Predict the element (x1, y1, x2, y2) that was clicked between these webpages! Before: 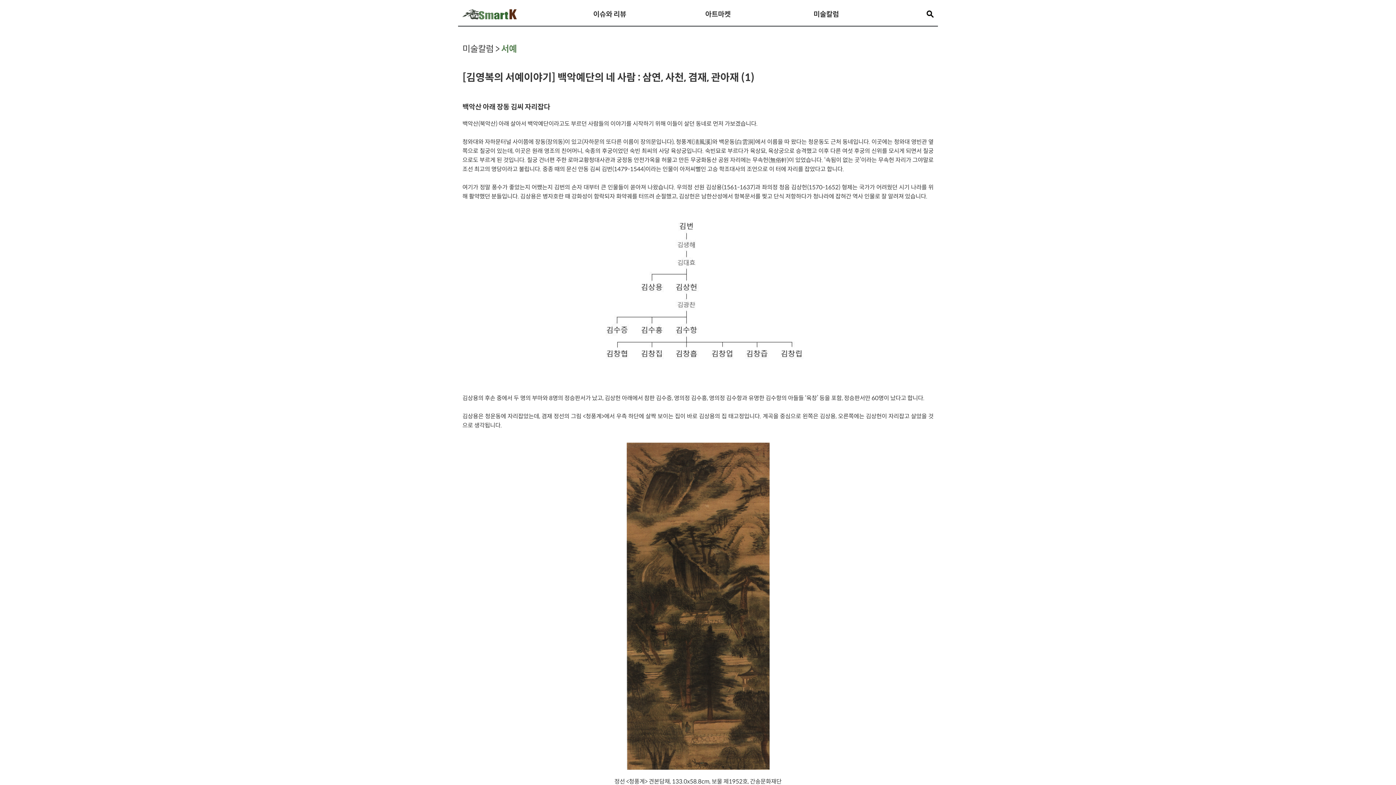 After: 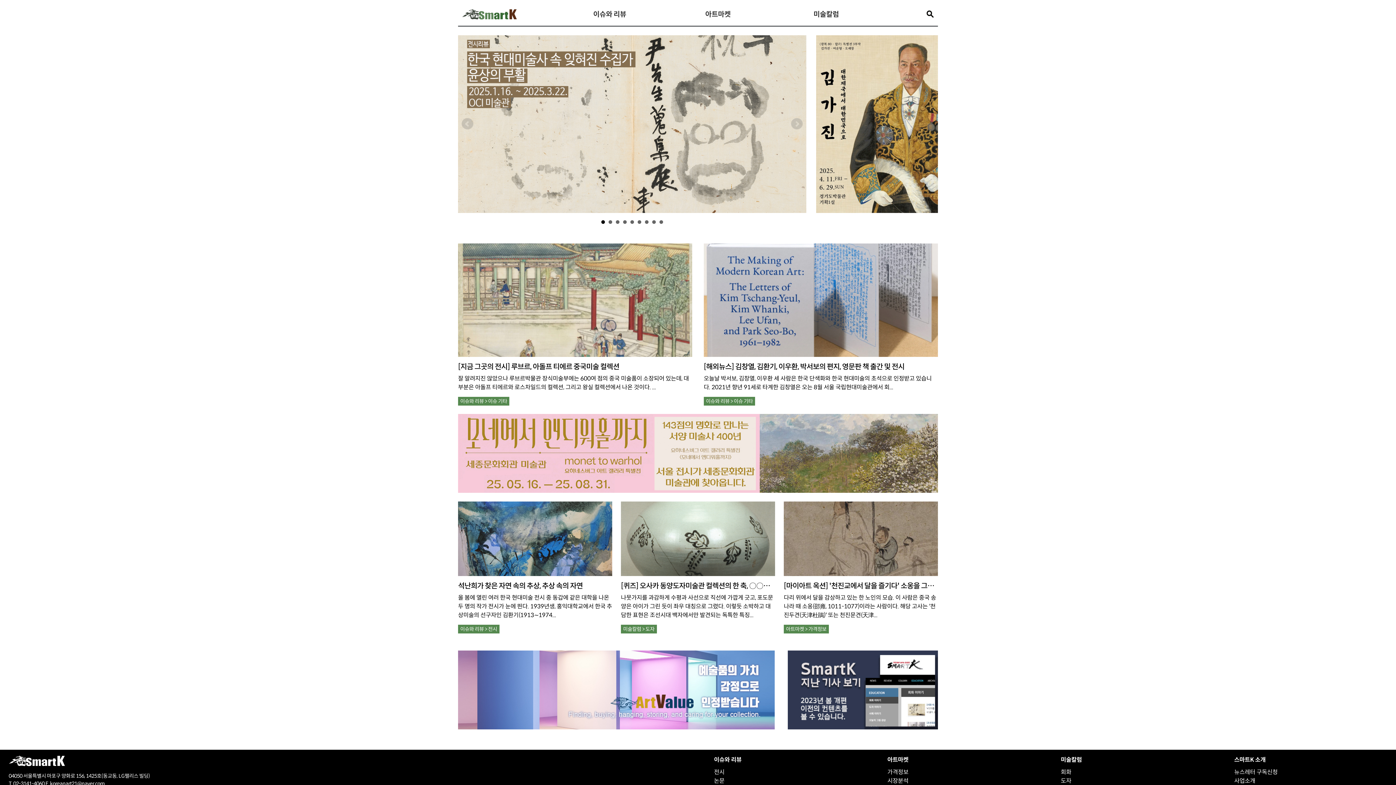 Action: bbox: (462, 10, 517, 17)